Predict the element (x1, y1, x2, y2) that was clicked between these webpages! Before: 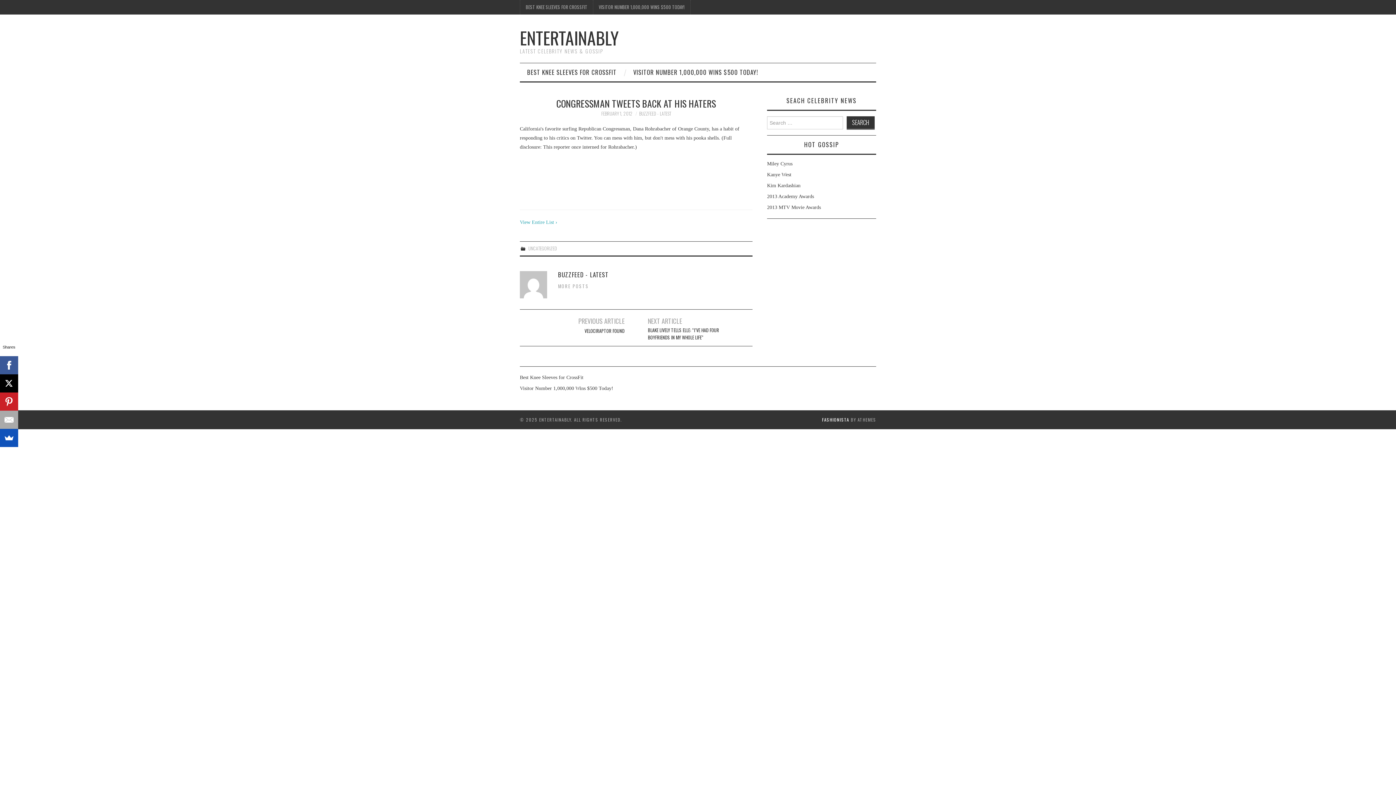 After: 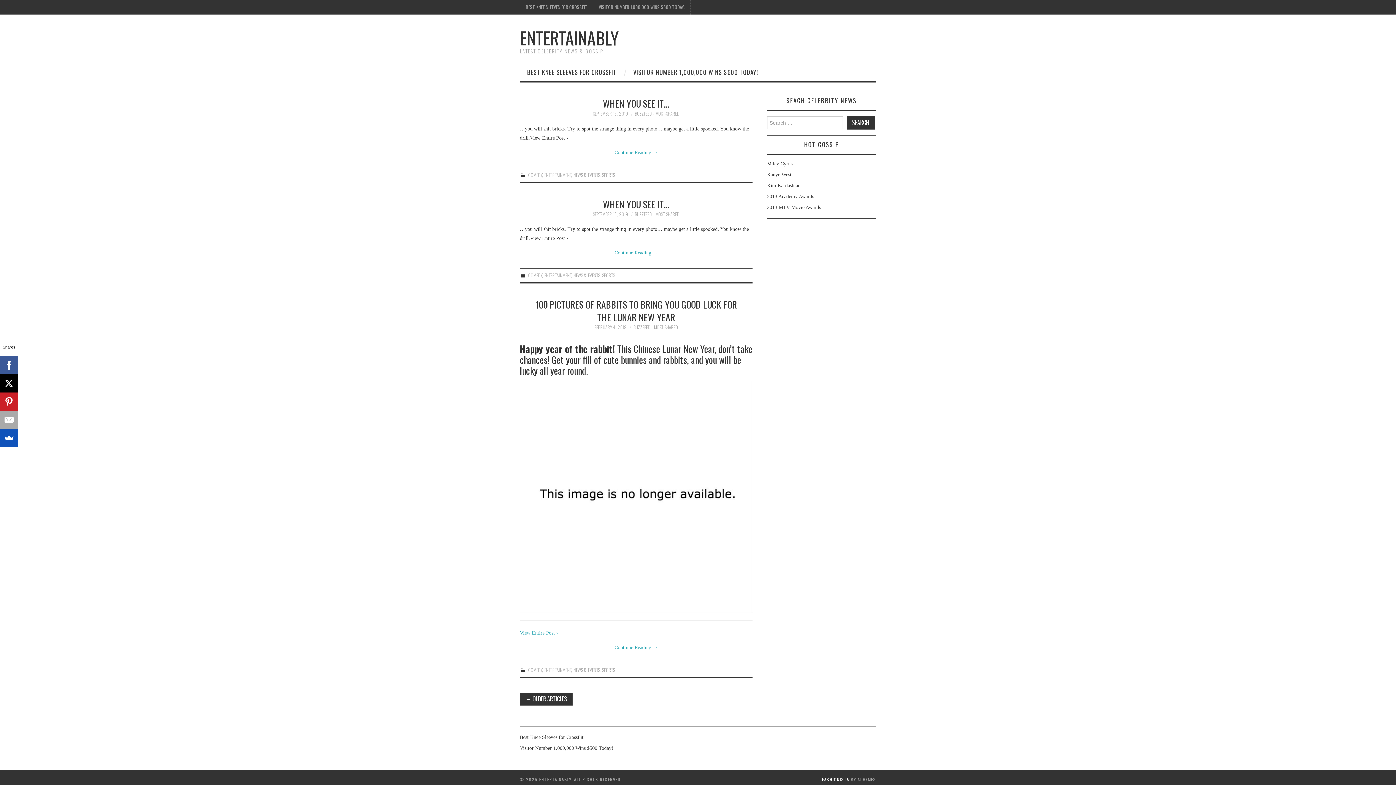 Action: label: ENTERTAINABLY bbox: (520, 24, 618, 50)